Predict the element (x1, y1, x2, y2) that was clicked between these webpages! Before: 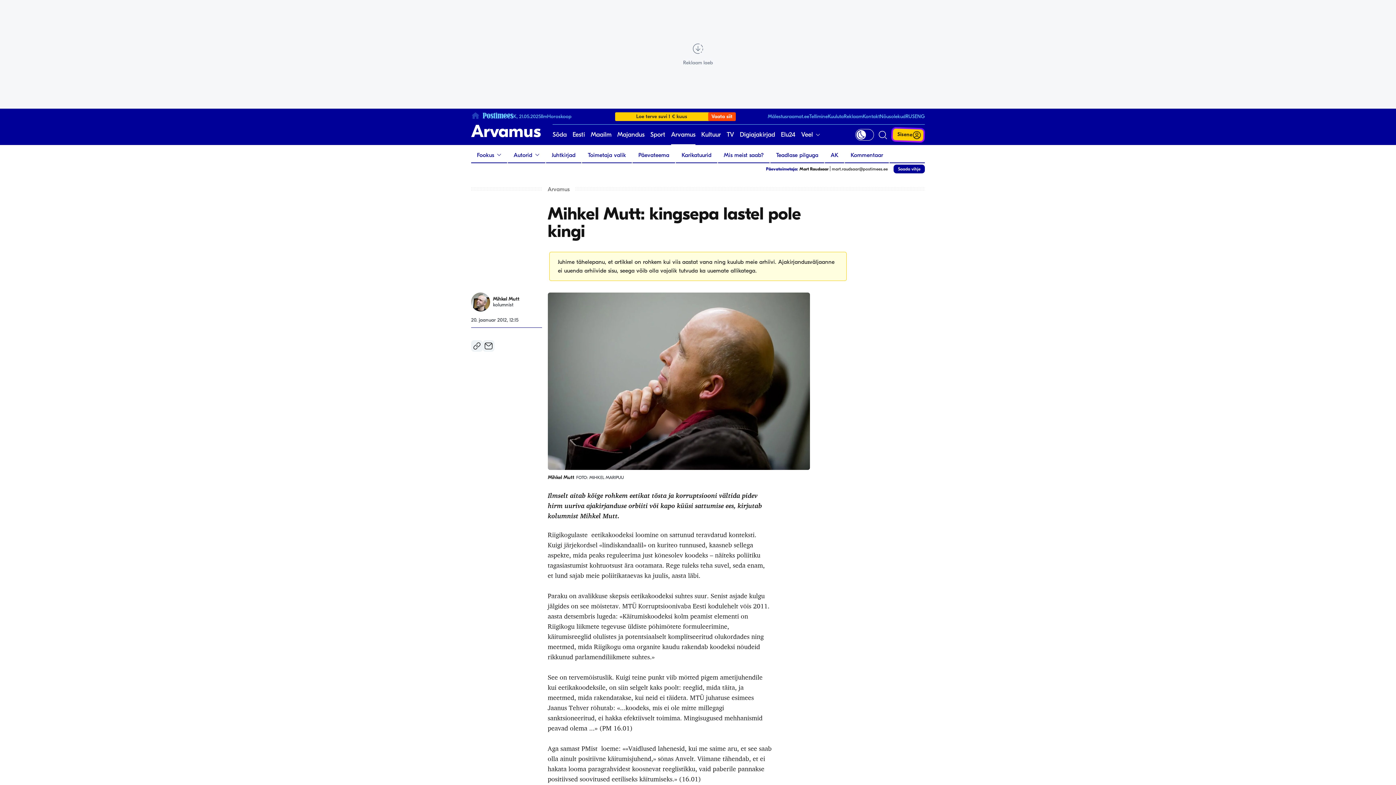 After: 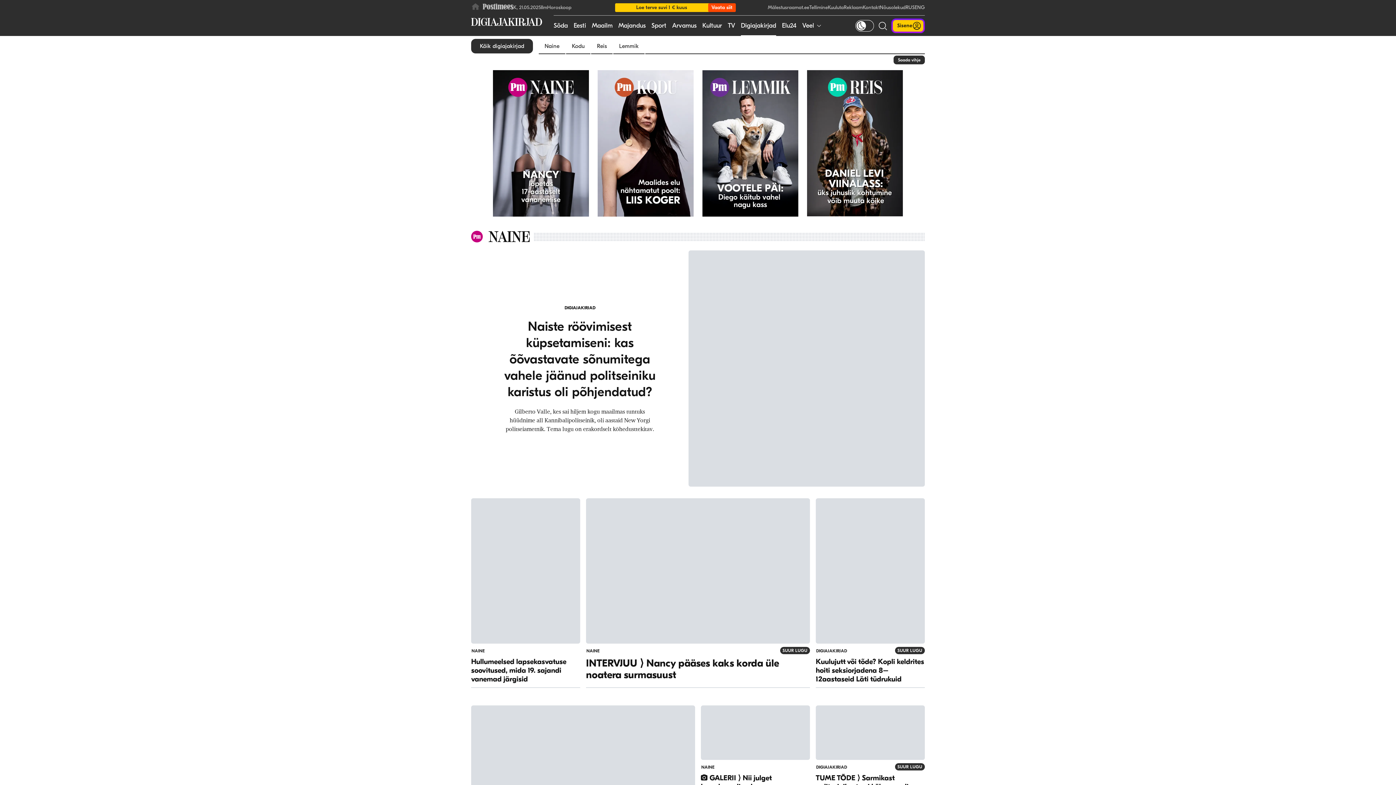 Action: bbox: (740, 124, 775, 145) label: Digiajakirjad